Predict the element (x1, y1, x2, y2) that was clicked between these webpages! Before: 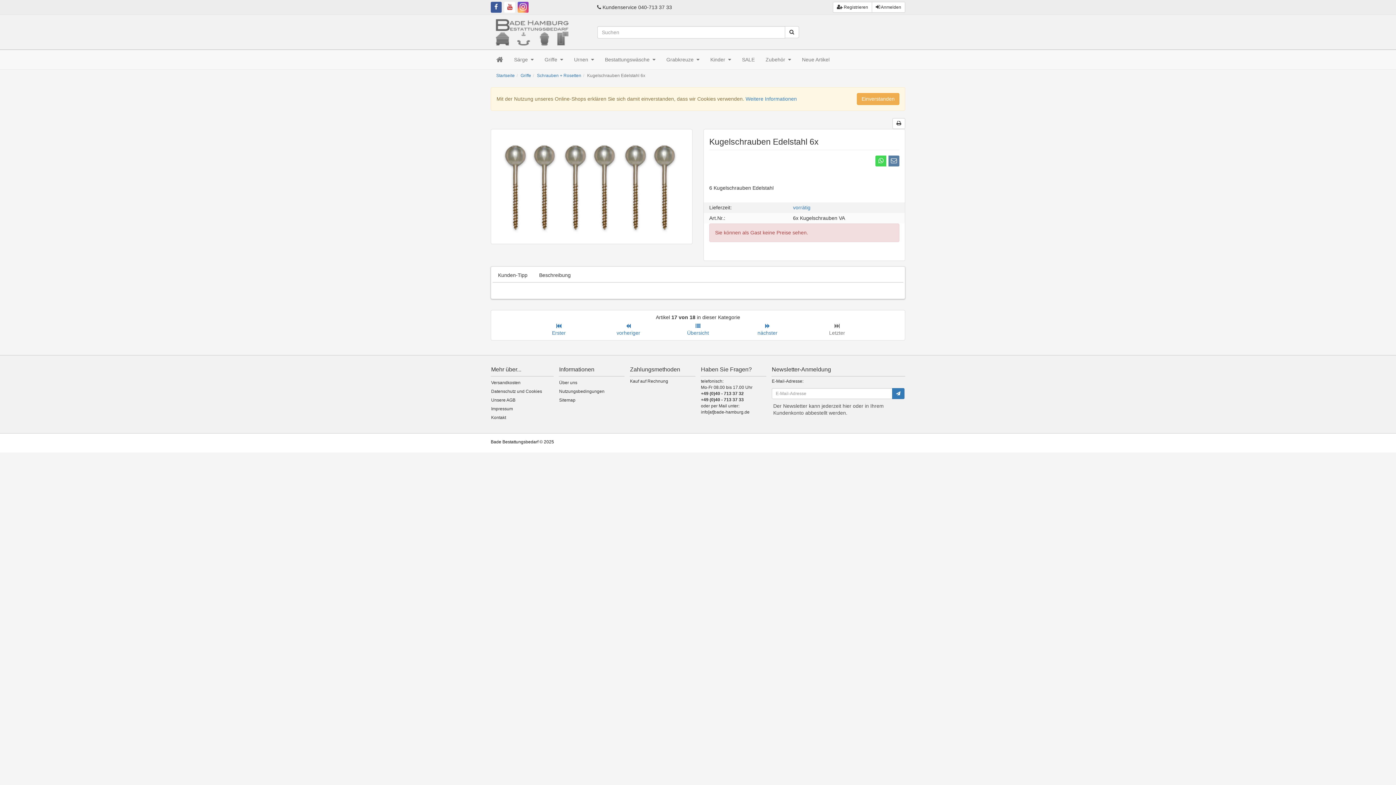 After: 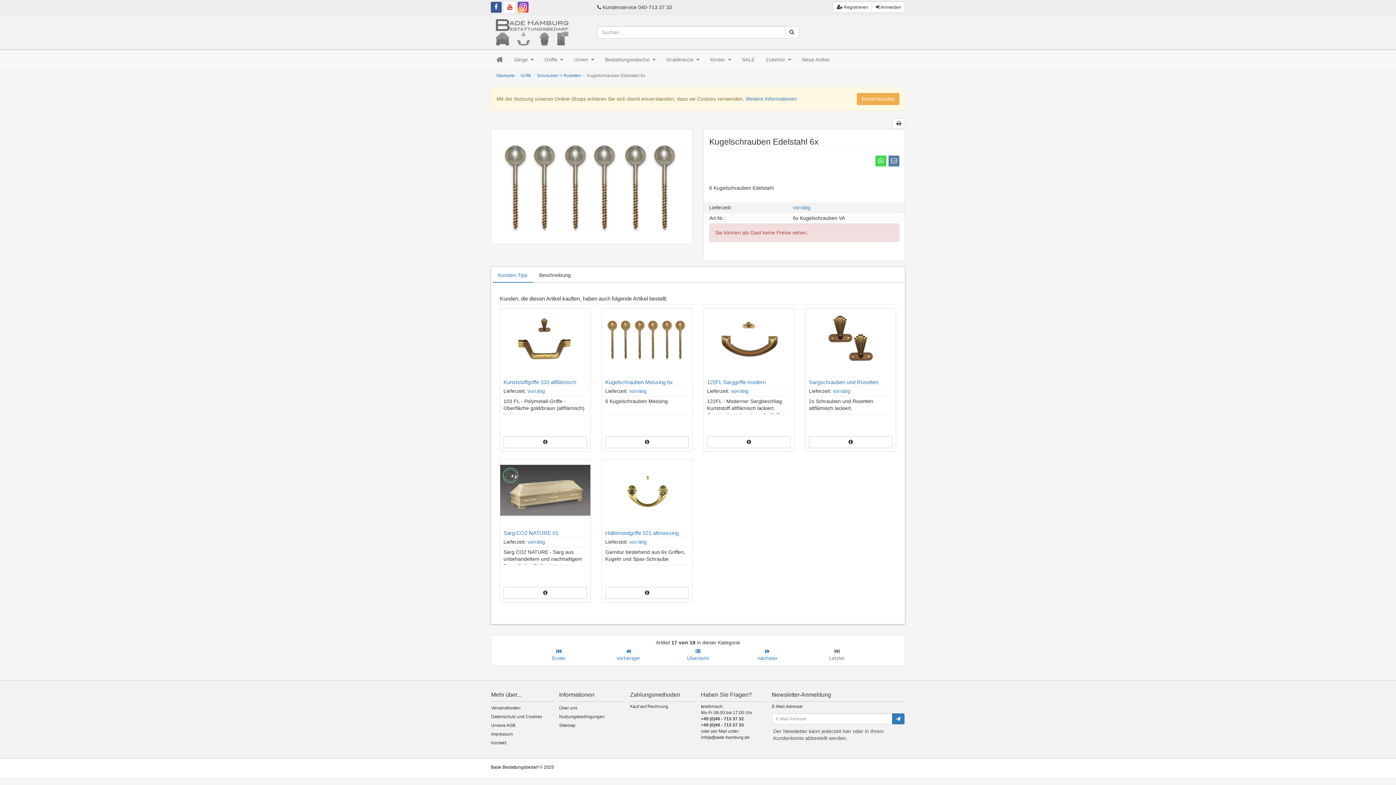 Action: label: Kunden-Tipp bbox: (492, 268, 533, 282)